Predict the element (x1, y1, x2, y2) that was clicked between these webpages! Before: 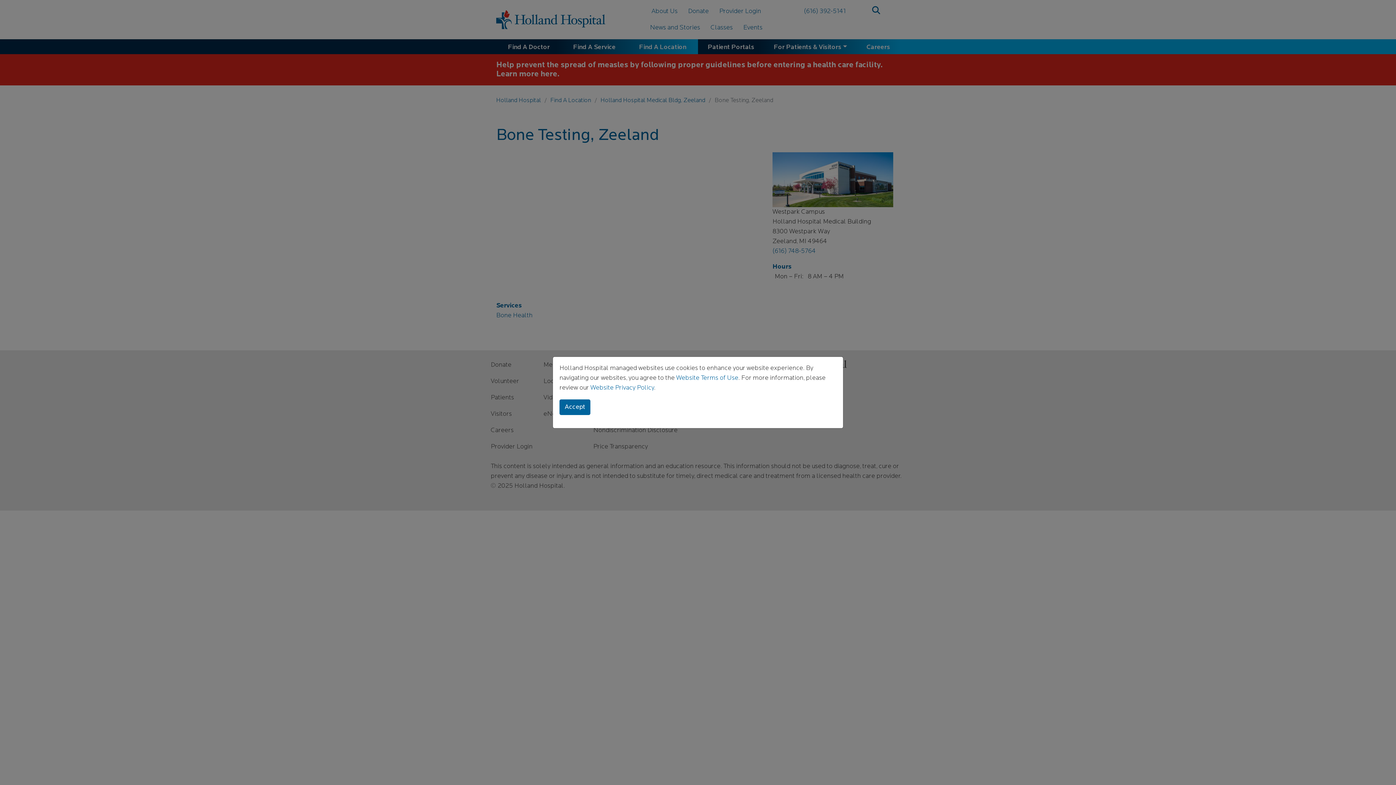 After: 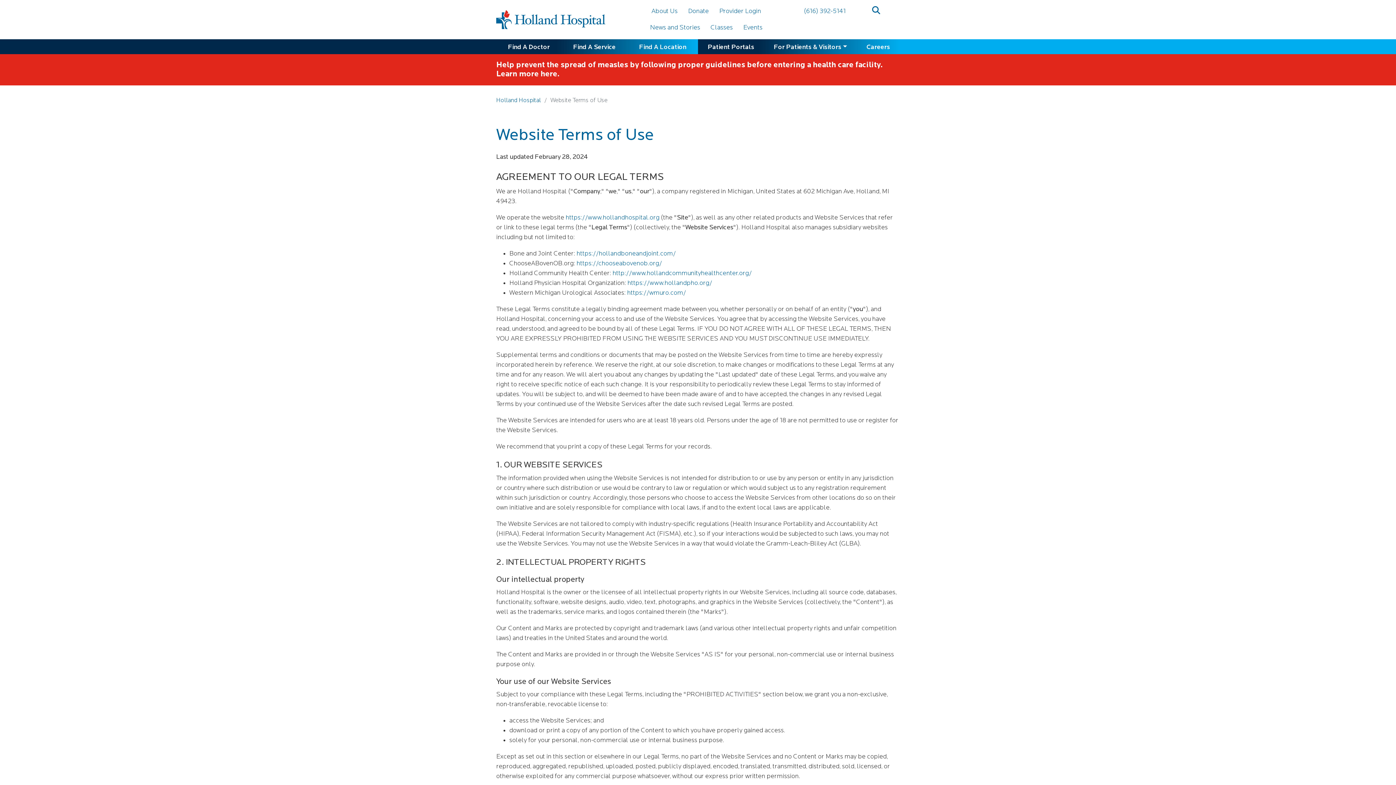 Action: label: Website Terms of Use bbox: (676, 375, 738, 381)